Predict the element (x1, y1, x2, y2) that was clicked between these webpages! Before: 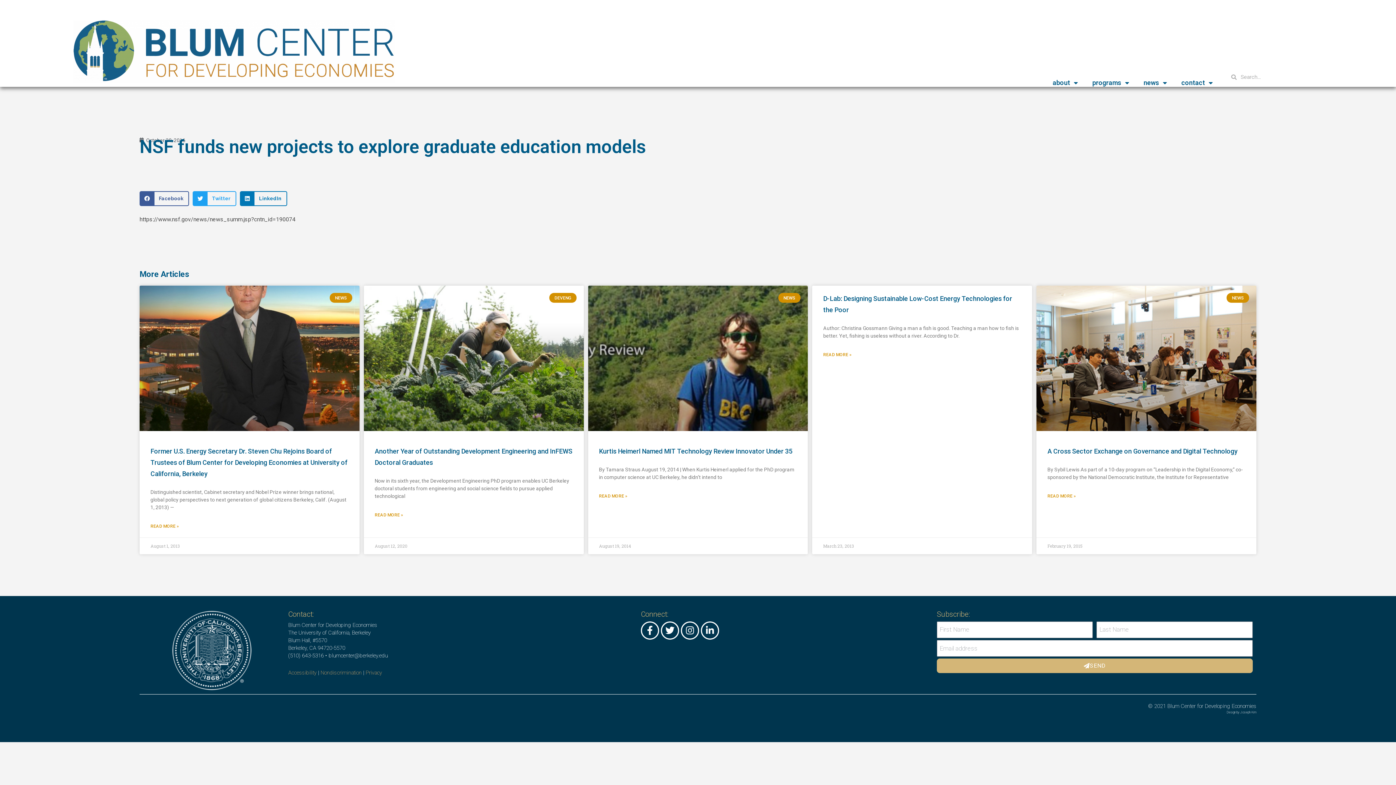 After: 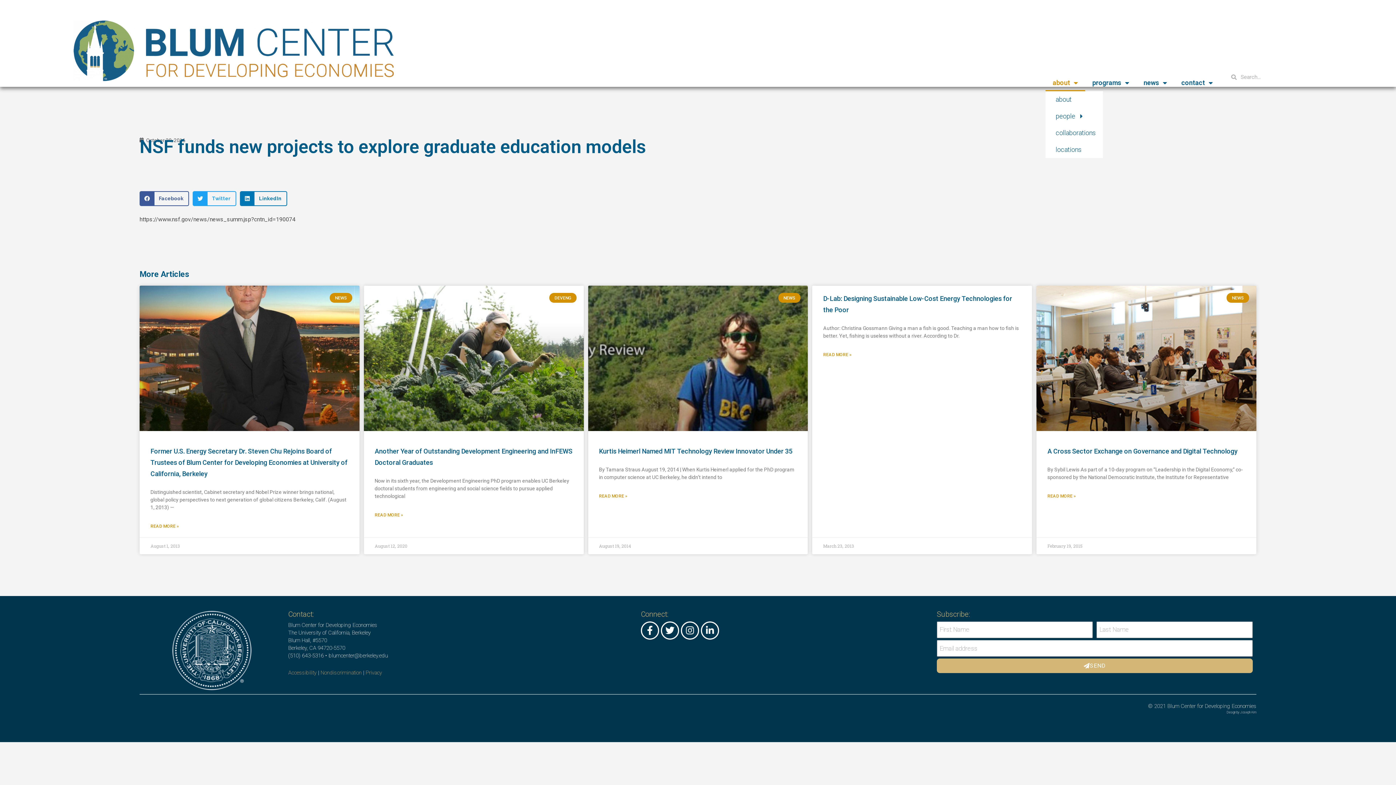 Action: bbox: (1045, 74, 1085, 91) label: about